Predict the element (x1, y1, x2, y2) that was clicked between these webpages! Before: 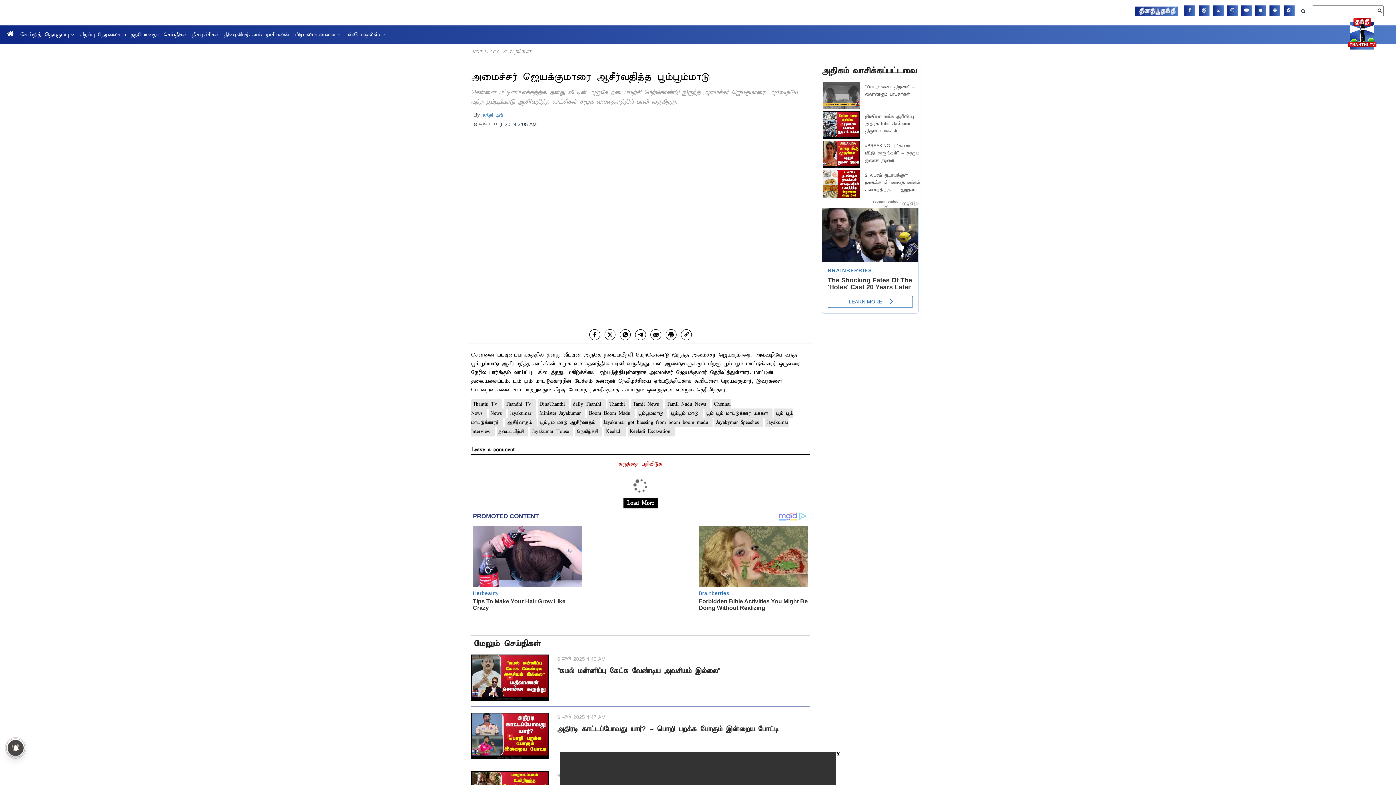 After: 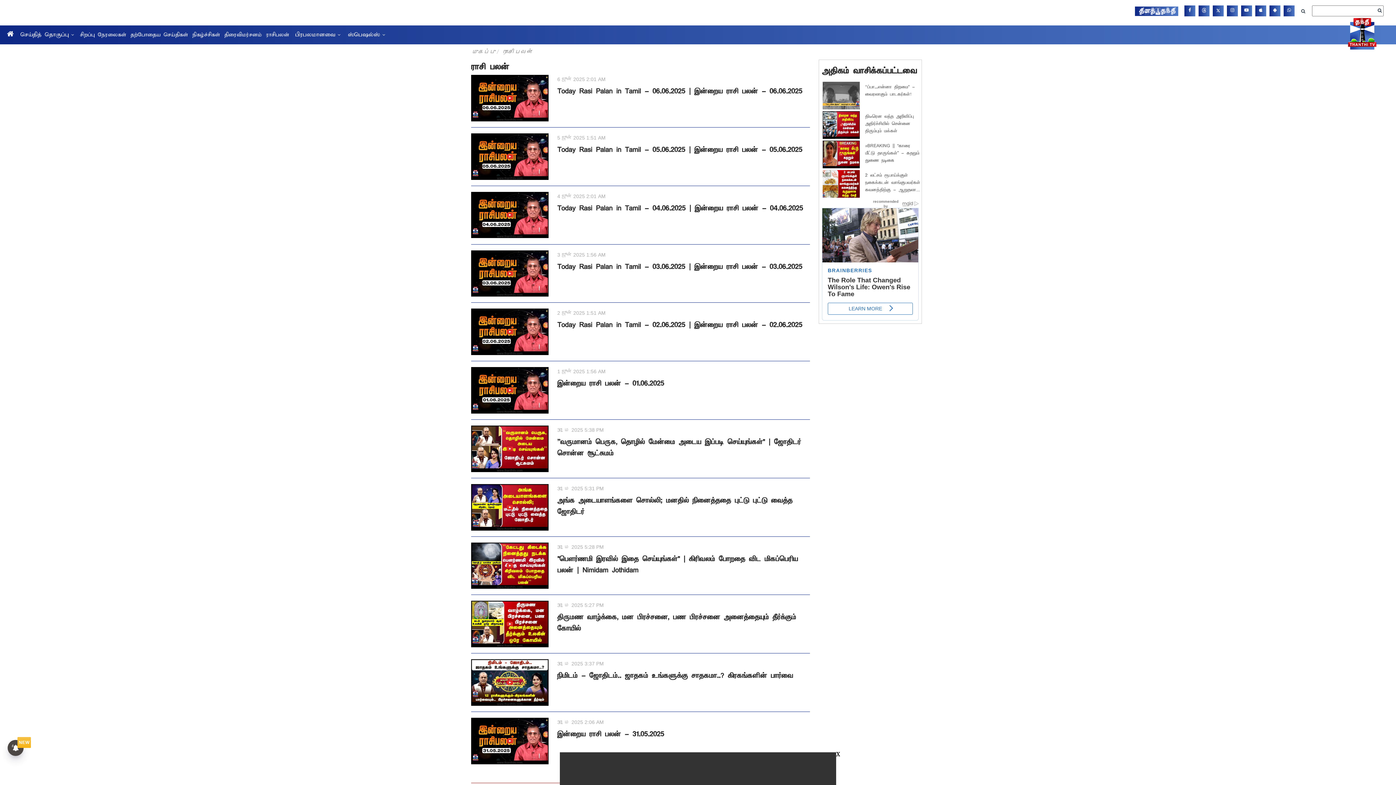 Action: bbox: (266, 28, 289, 41) label: ராசிபலன்